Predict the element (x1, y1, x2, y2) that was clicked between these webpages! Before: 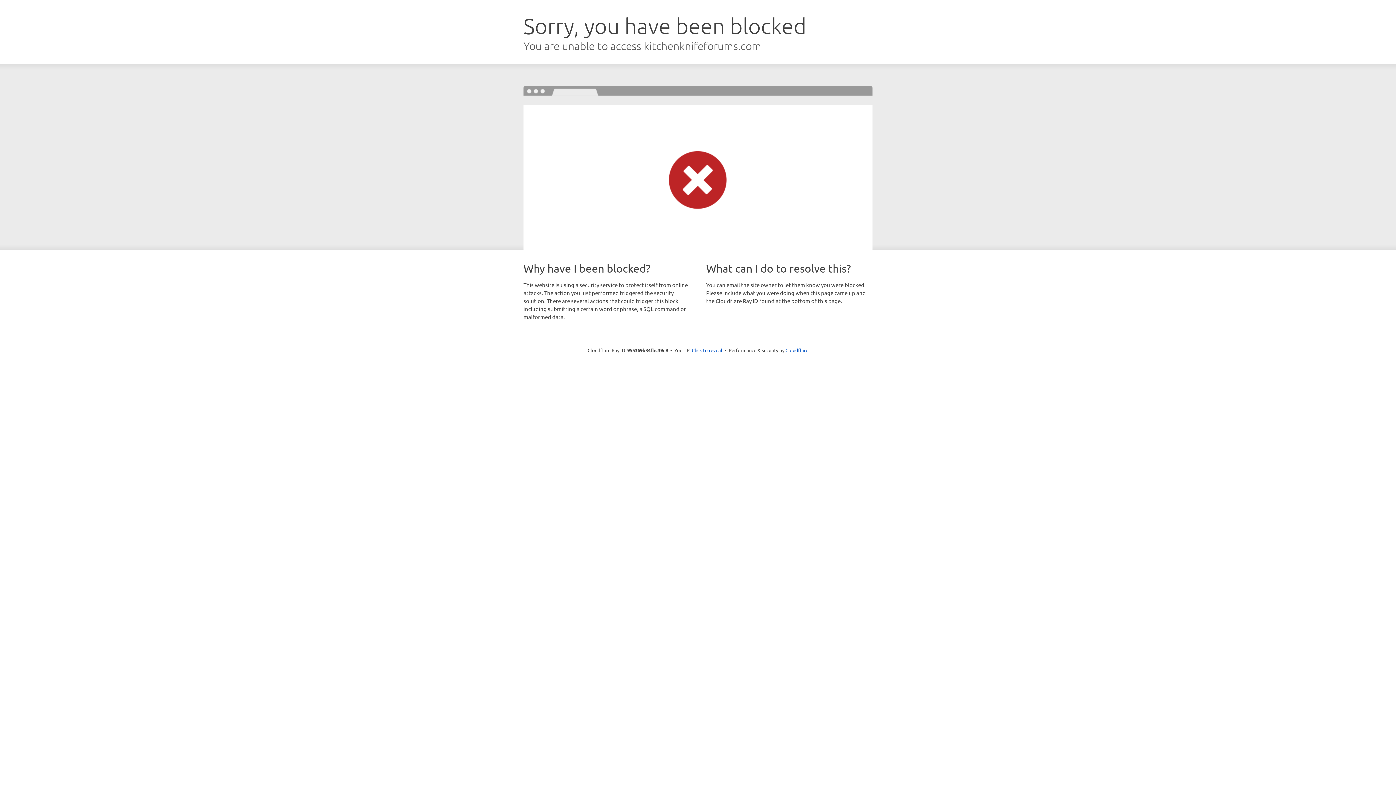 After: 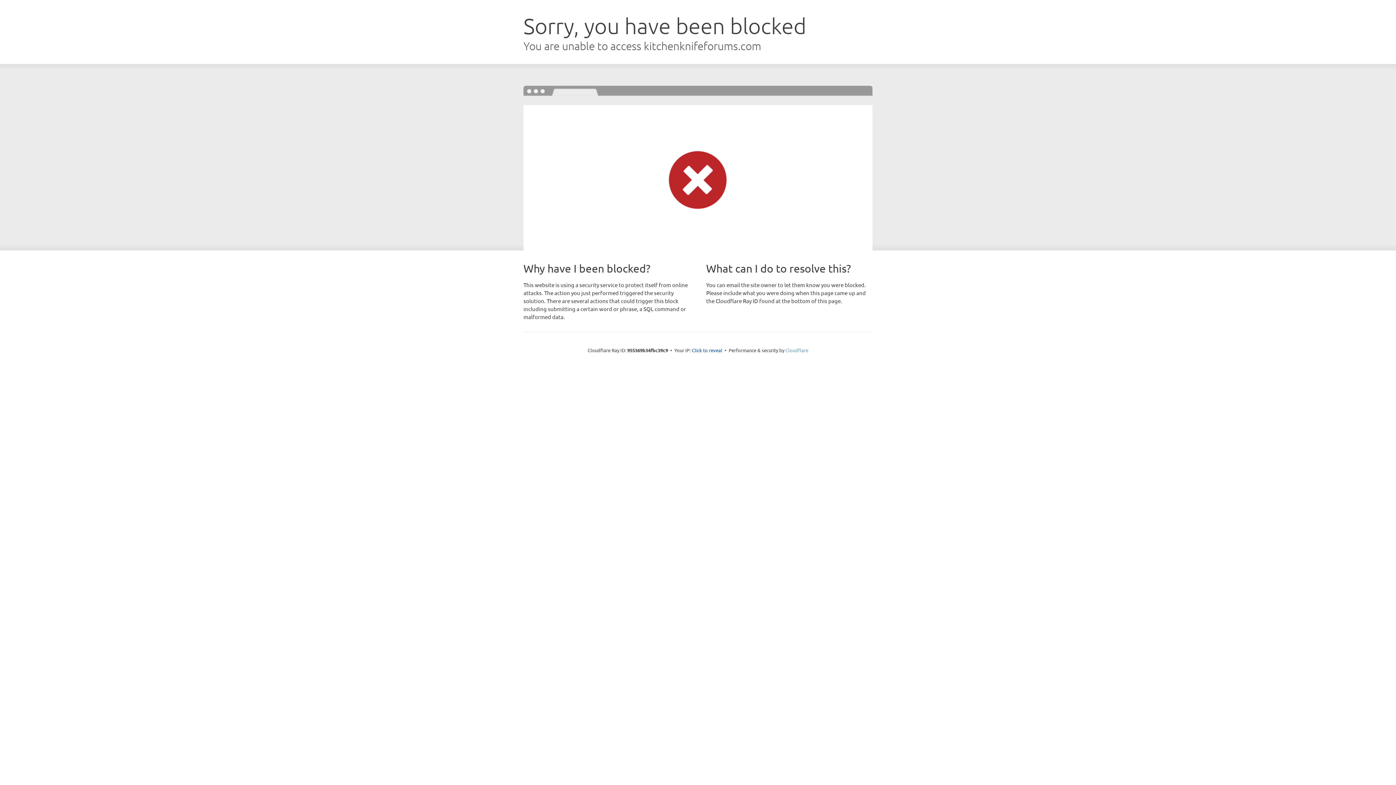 Action: bbox: (785, 347, 808, 353) label: Cloudflare